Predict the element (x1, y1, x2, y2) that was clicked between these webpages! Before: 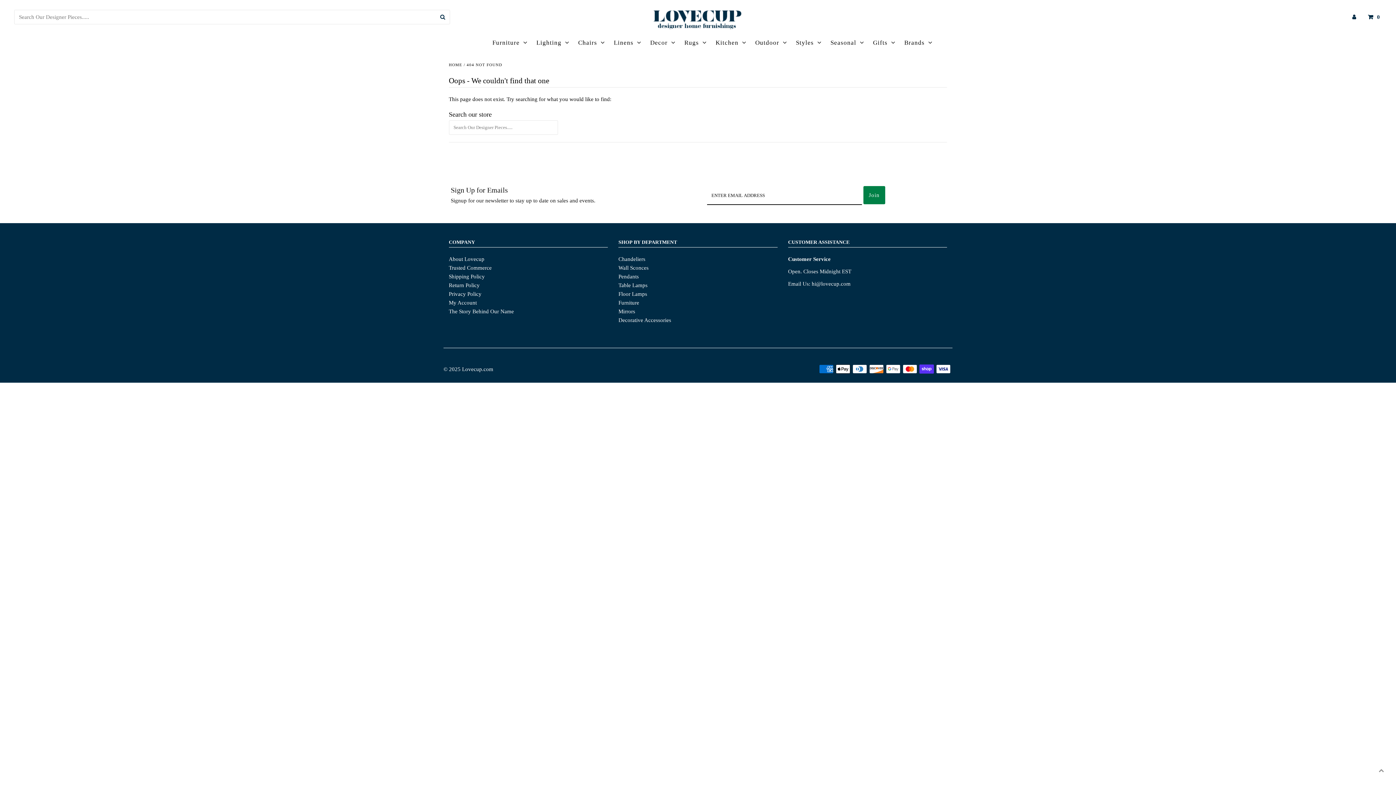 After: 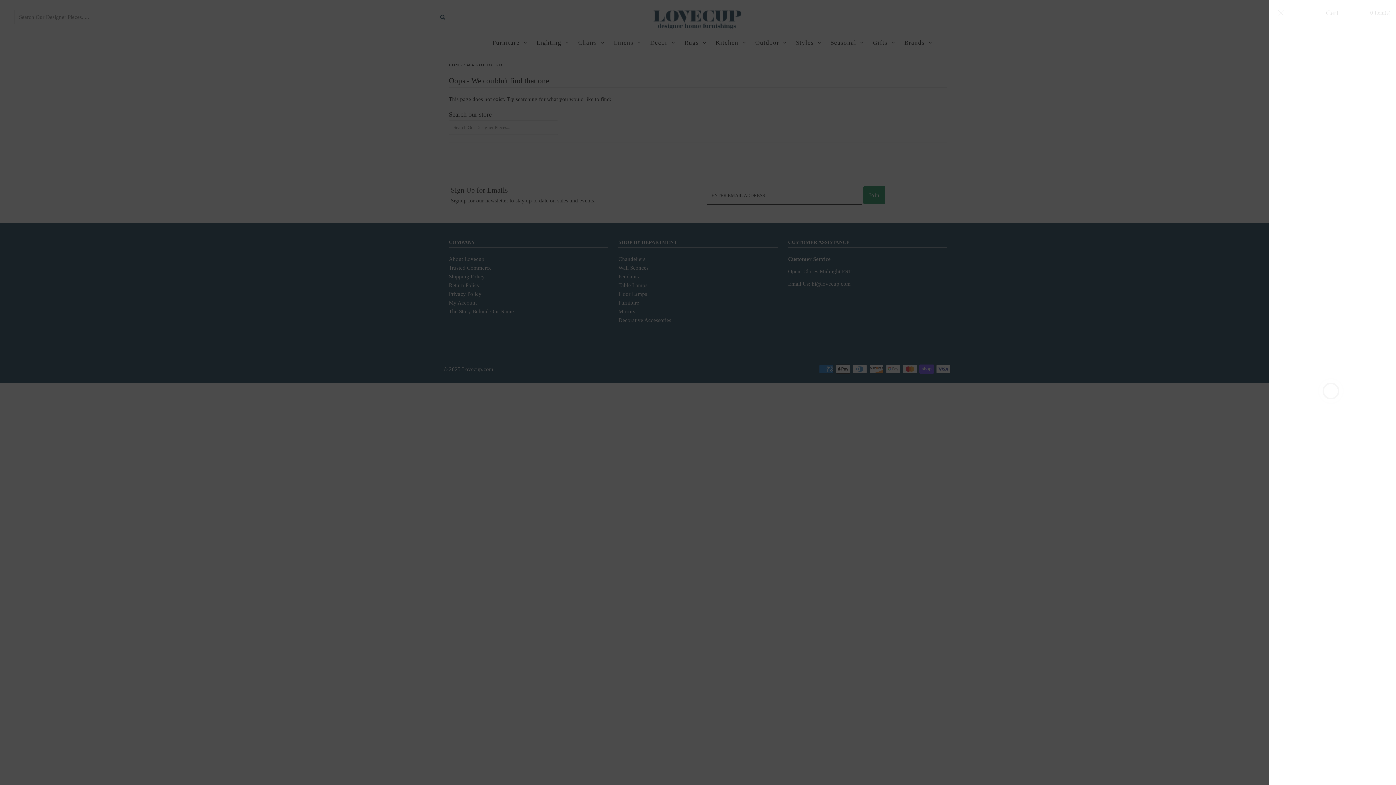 Action: label: Open cart bbox: (1364, 9, 1380, 25)